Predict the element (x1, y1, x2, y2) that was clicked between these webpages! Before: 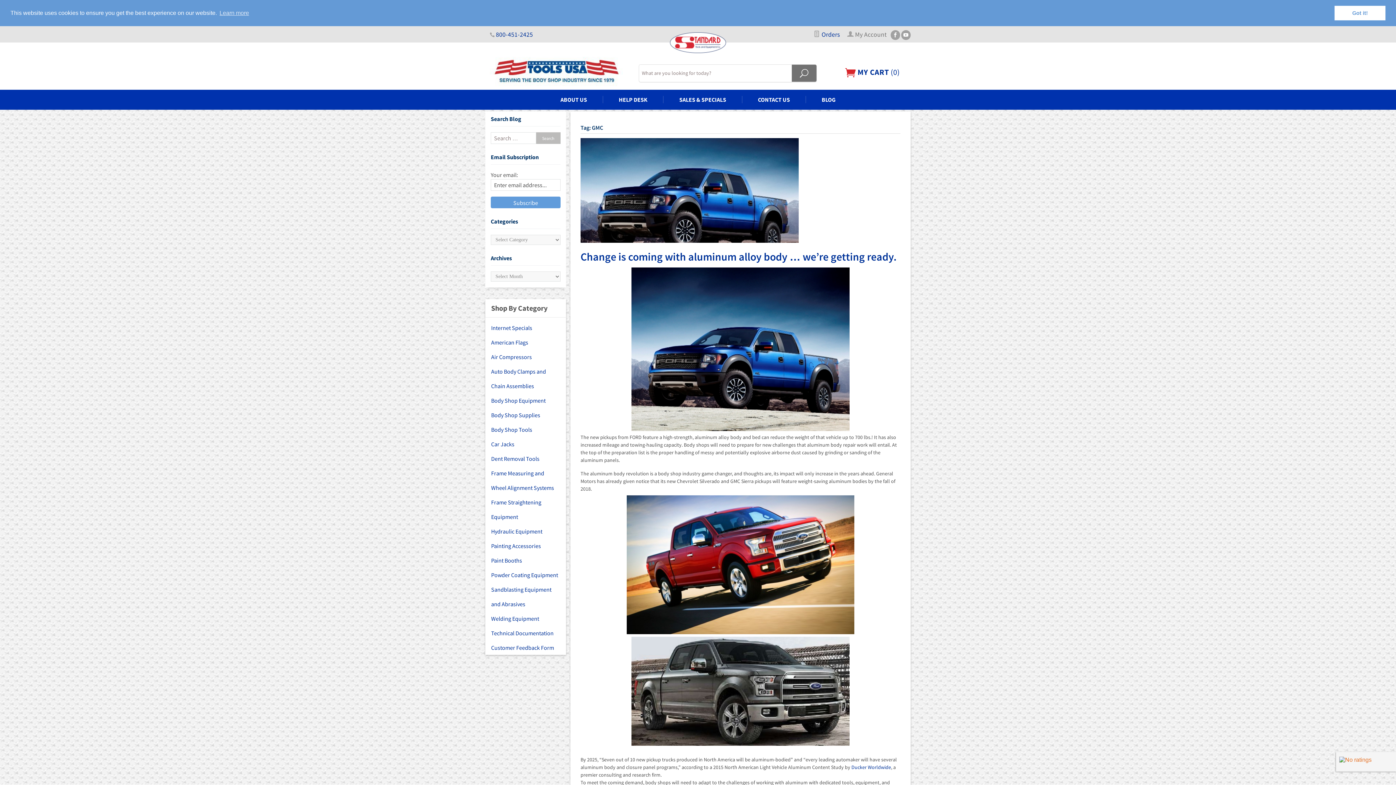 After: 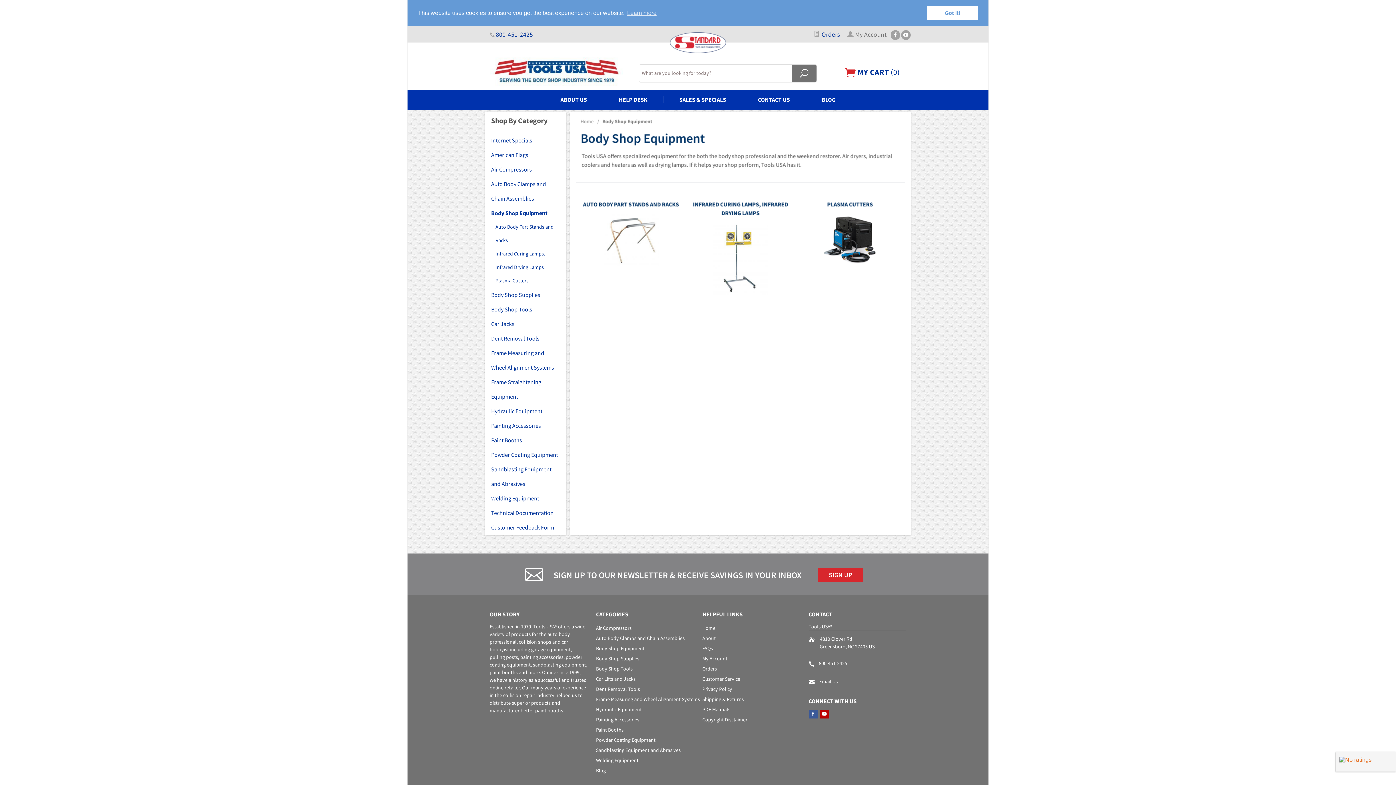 Action: bbox: (485, 393, 566, 408) label: Body Shop Equipment